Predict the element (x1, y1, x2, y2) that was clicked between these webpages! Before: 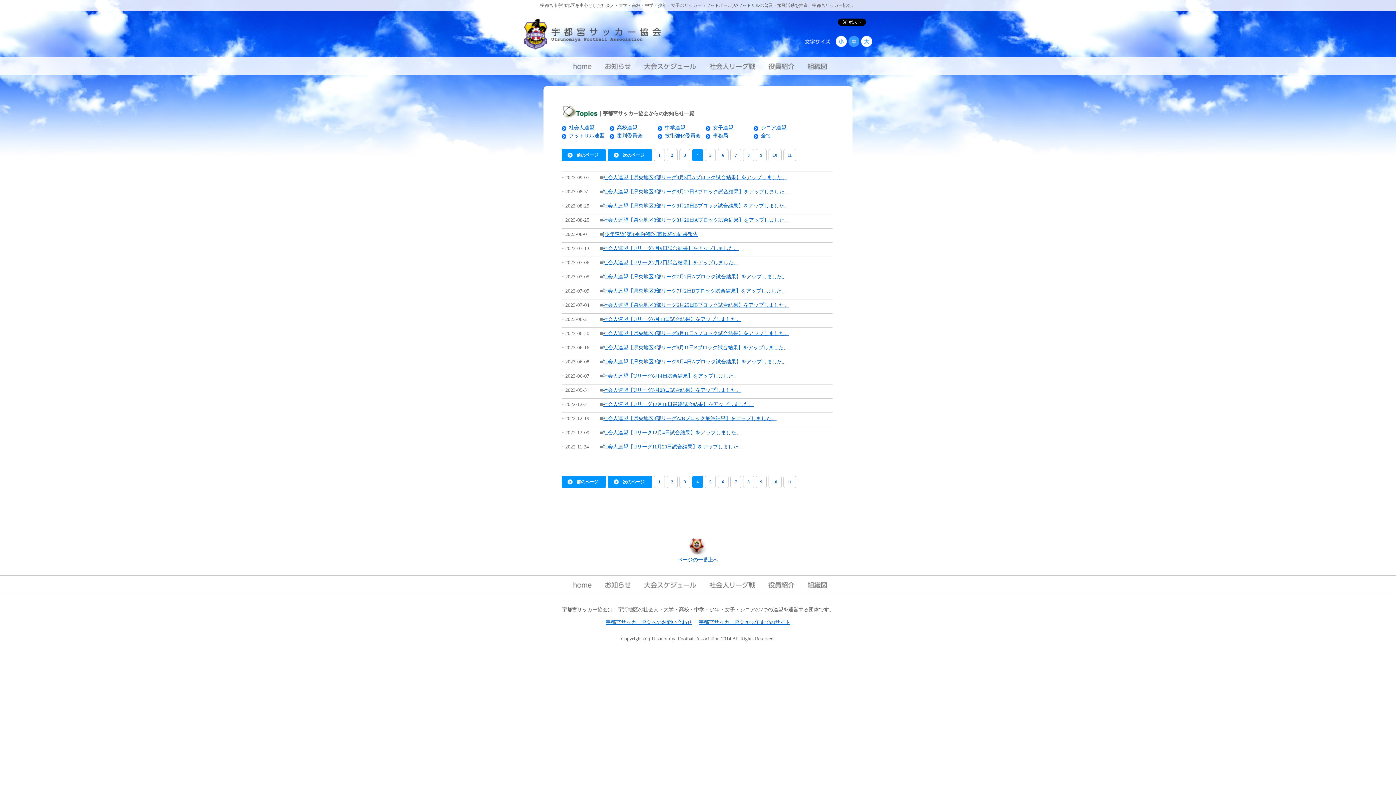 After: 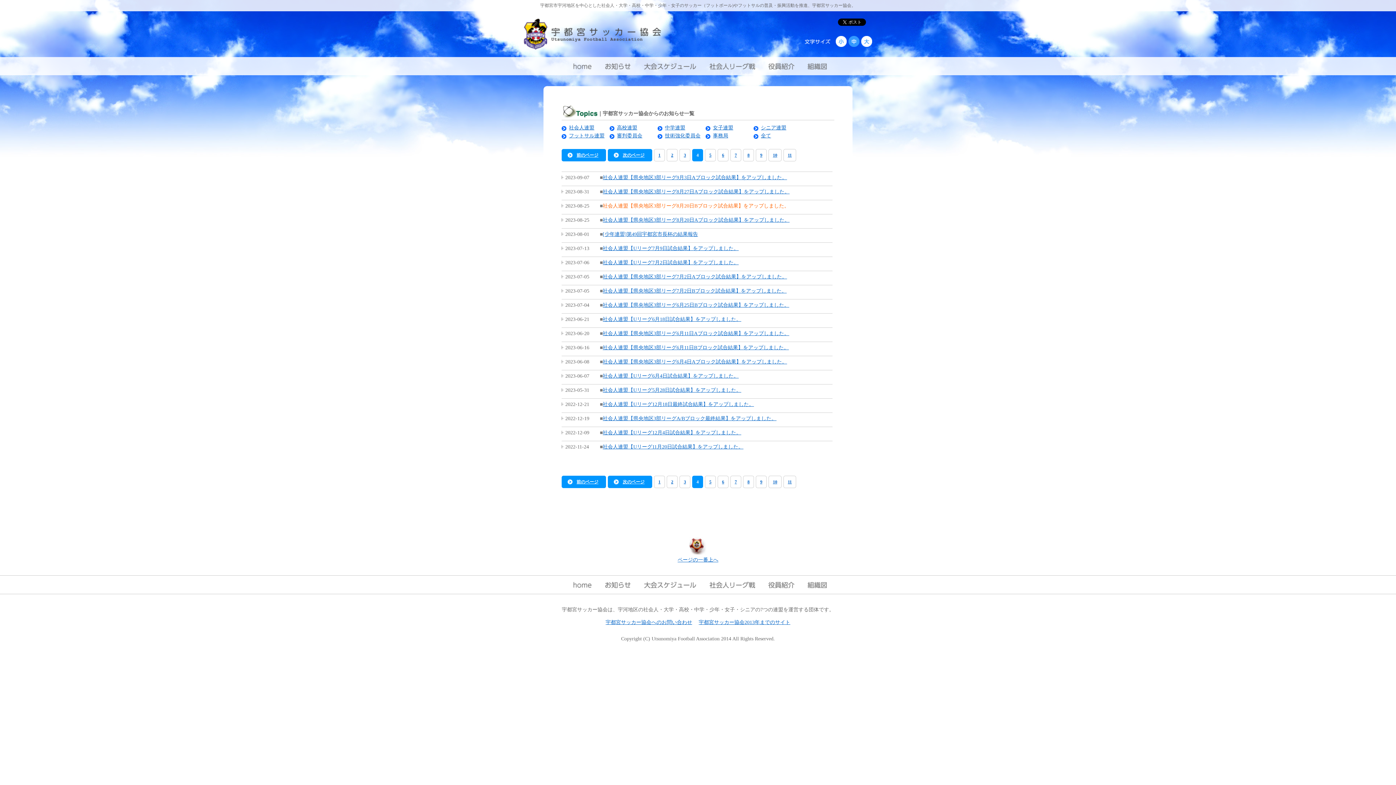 Action: bbox: (602, 203, 789, 208) label: 社会人連盟【県央地区3部リーグ8月20日Bブロック試合結果】をアップしました。